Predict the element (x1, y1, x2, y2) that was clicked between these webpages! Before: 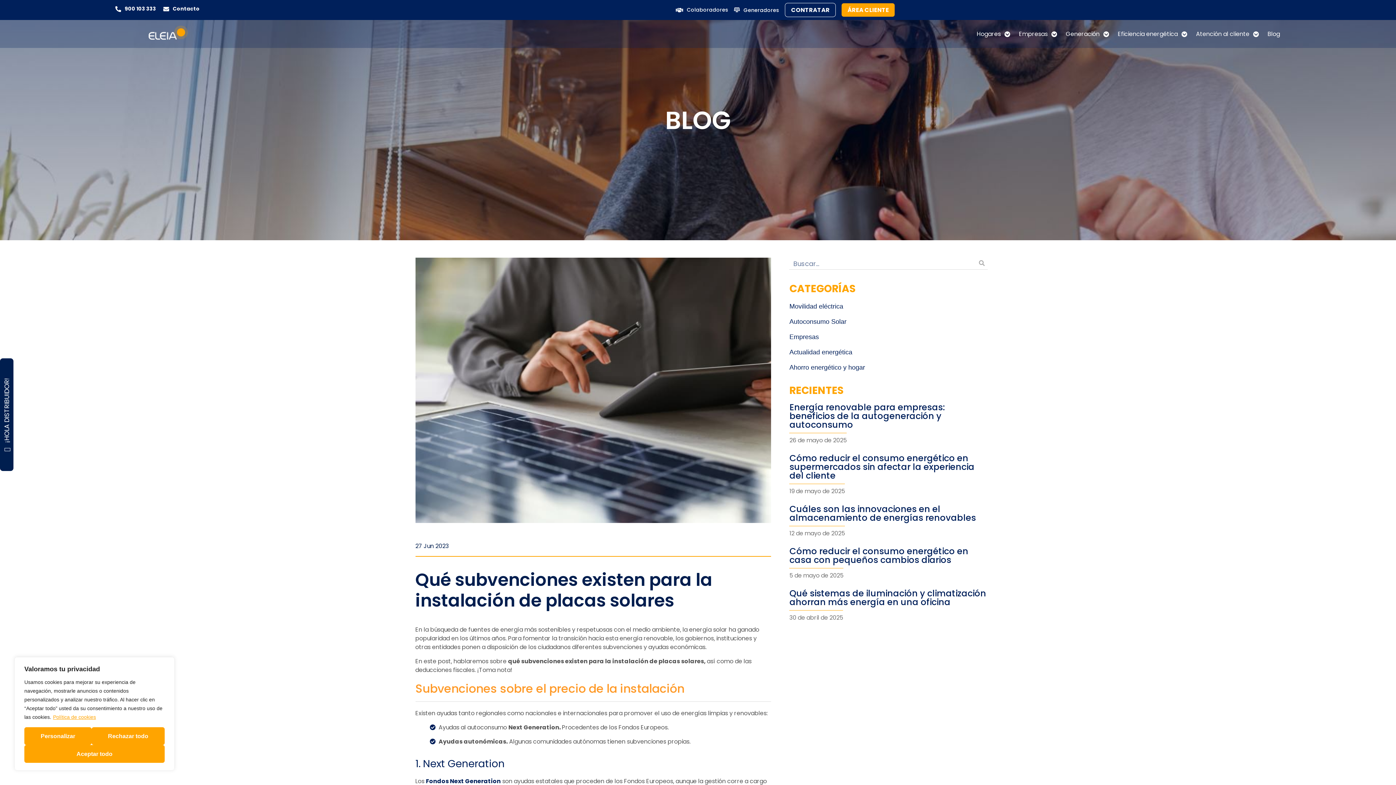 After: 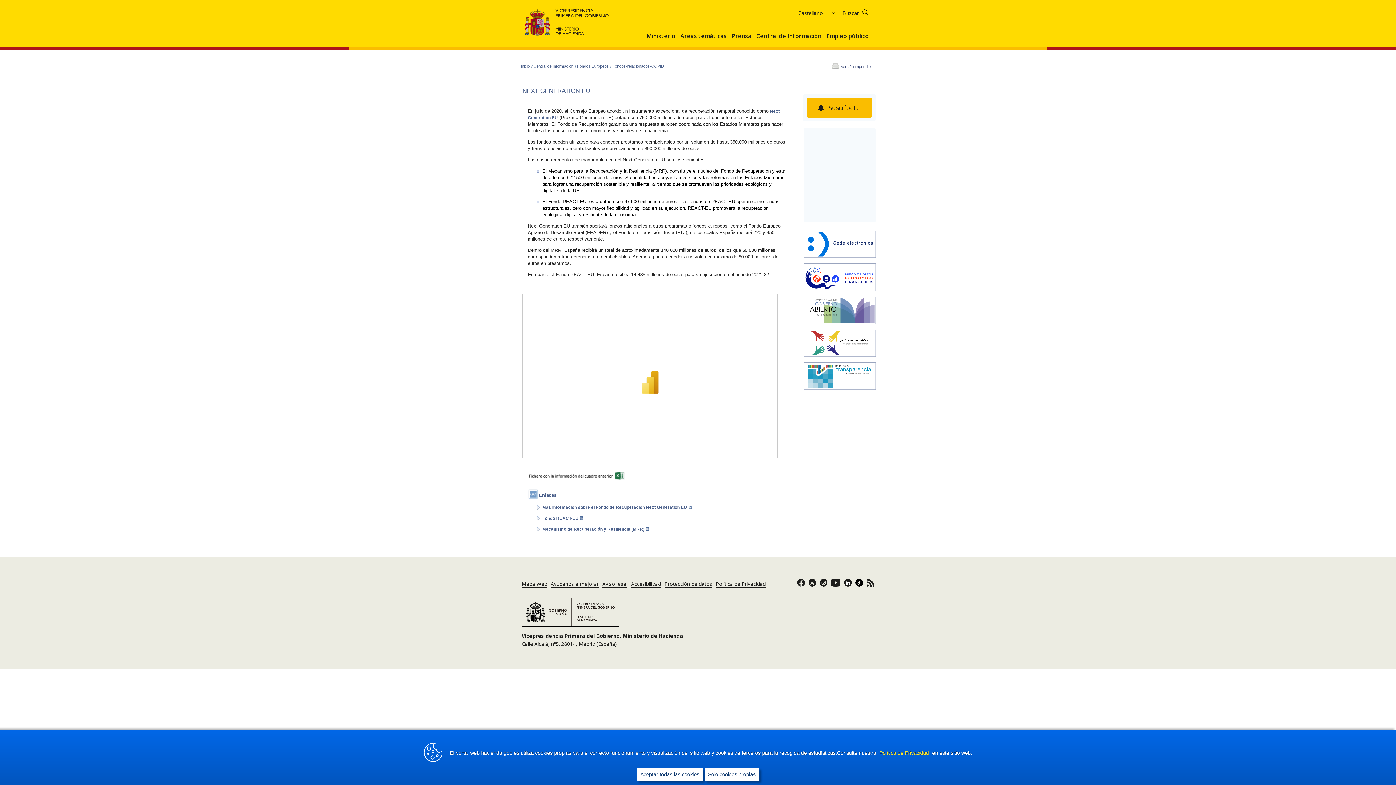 Action: bbox: (426, 777, 500, 785) label: Fondos Next Generation